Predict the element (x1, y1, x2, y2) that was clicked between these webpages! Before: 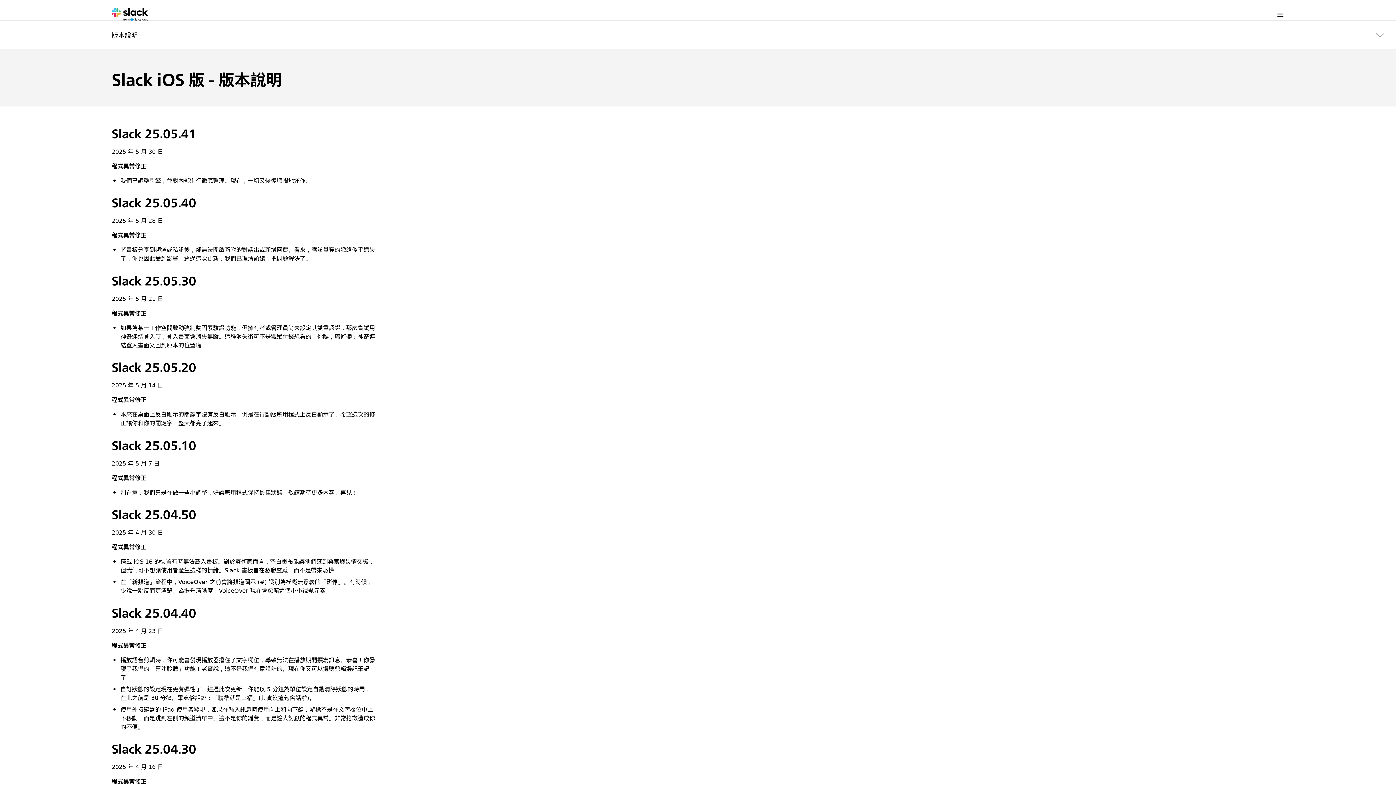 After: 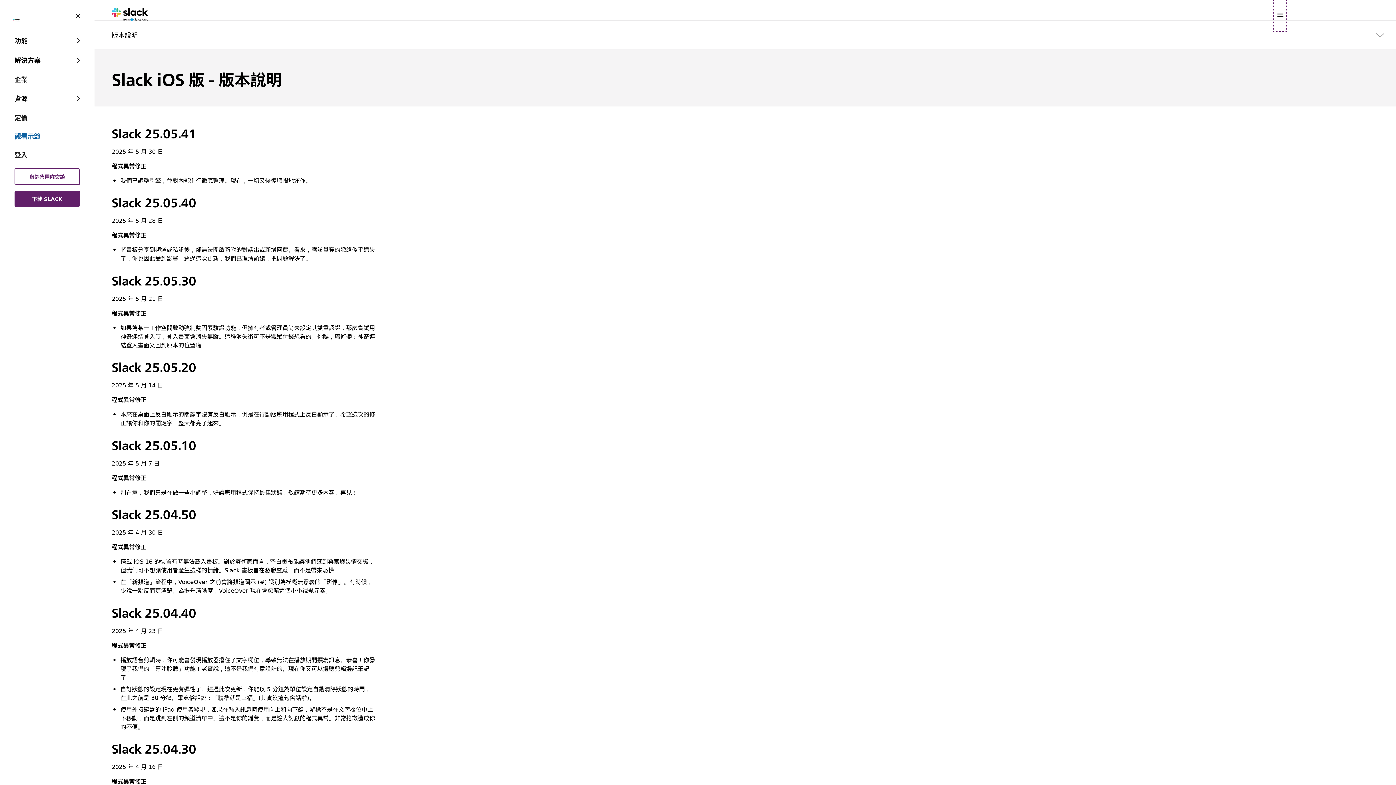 Action: bbox: (1275, 0, 1284, 29) label: 功能表